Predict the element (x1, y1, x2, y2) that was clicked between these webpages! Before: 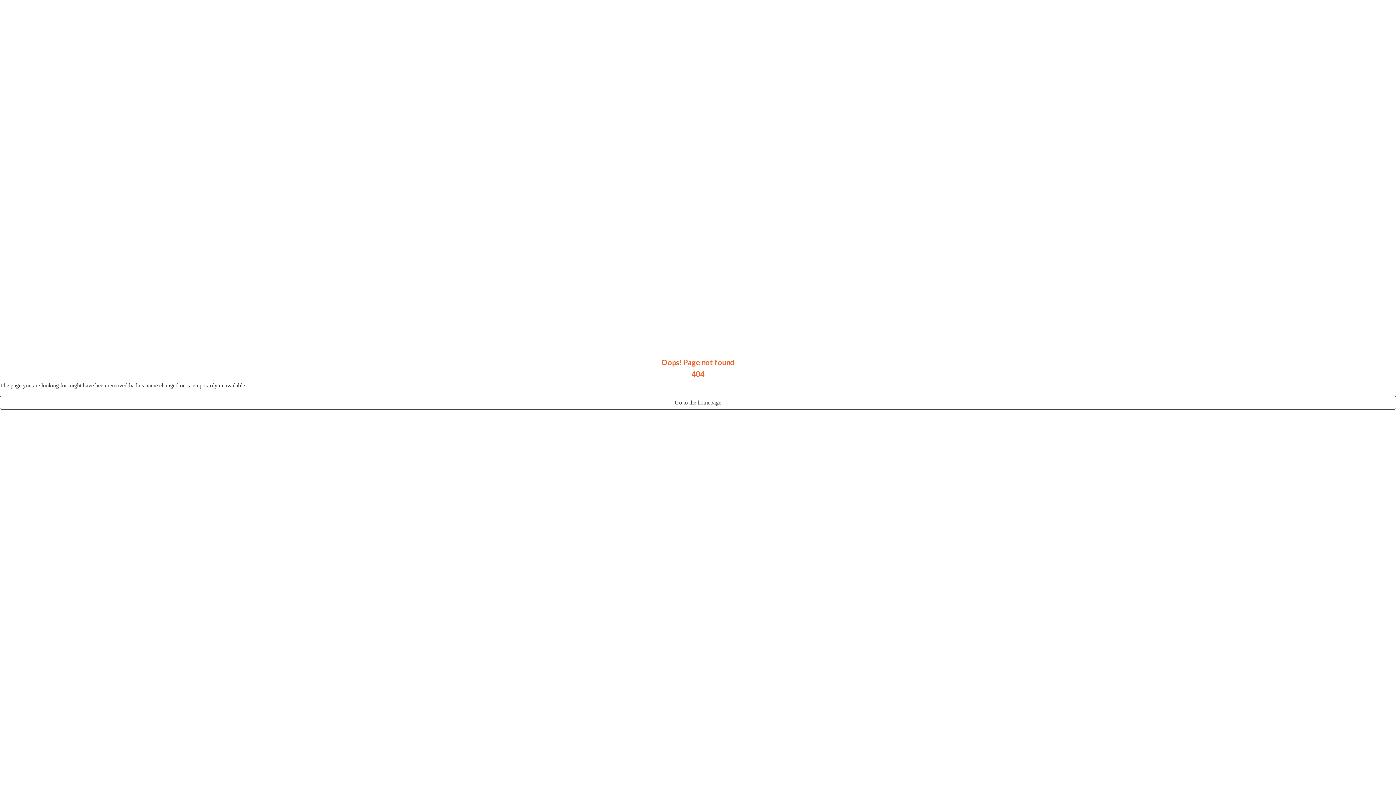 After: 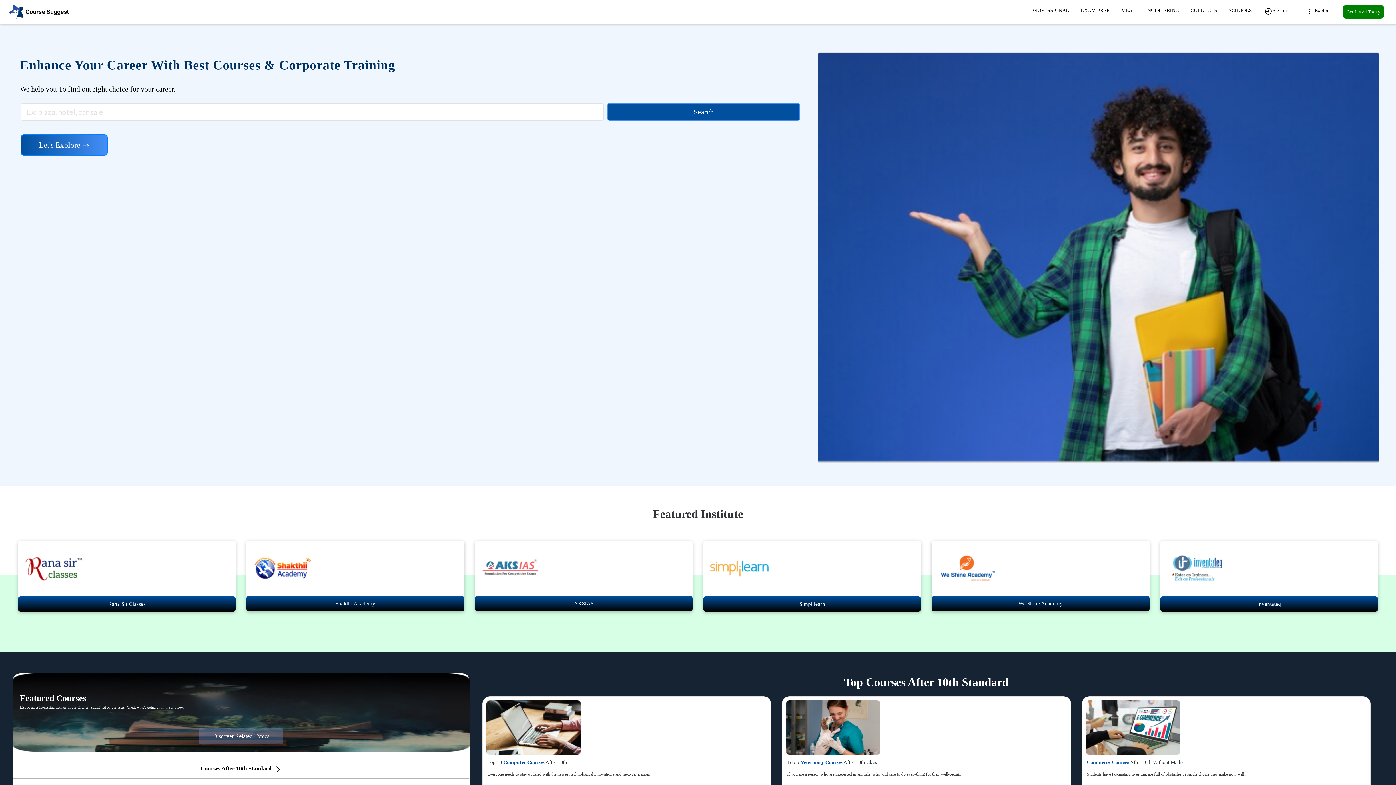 Action: label: Go to the homepage bbox: (0, 396, 1396, 409)